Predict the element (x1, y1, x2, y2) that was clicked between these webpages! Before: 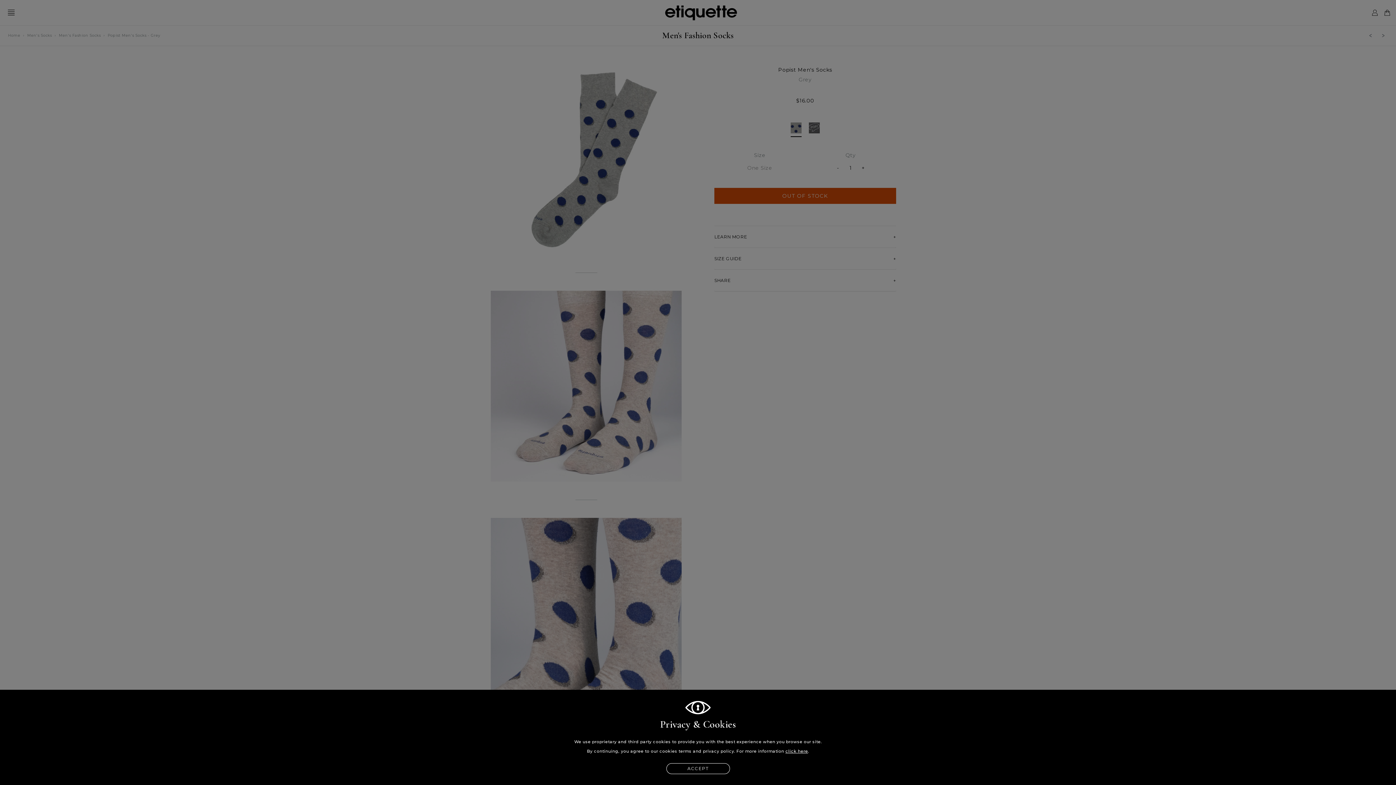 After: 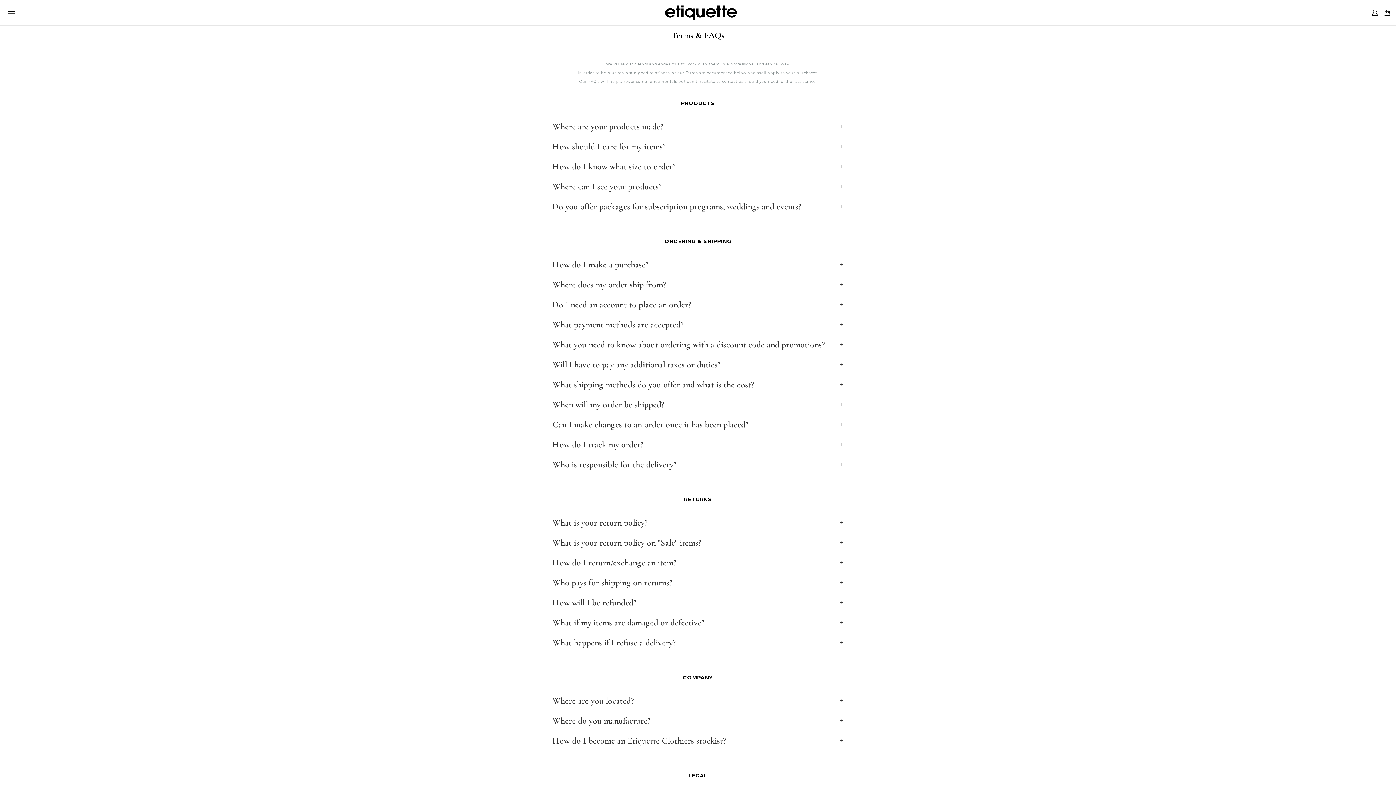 Action: label: click here bbox: (785, 749, 808, 754)